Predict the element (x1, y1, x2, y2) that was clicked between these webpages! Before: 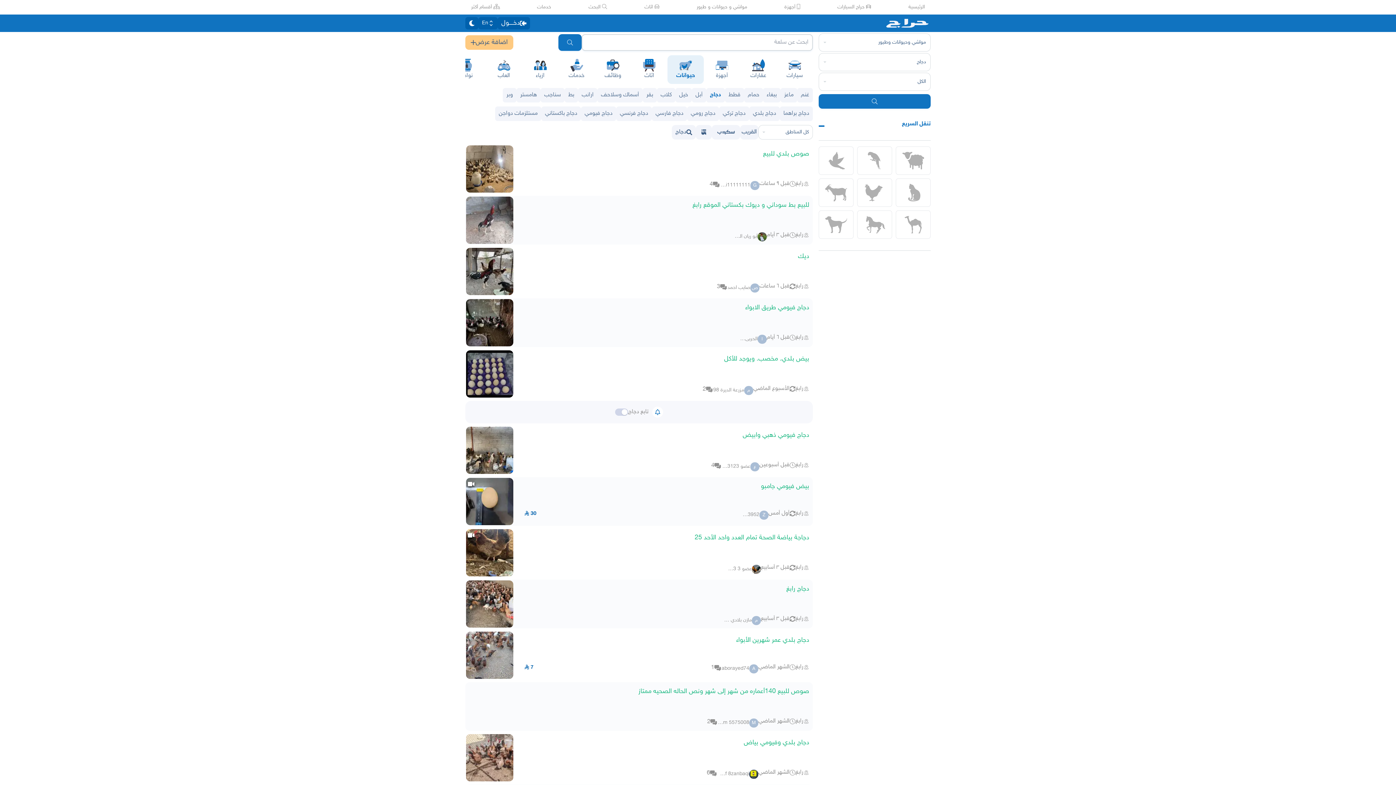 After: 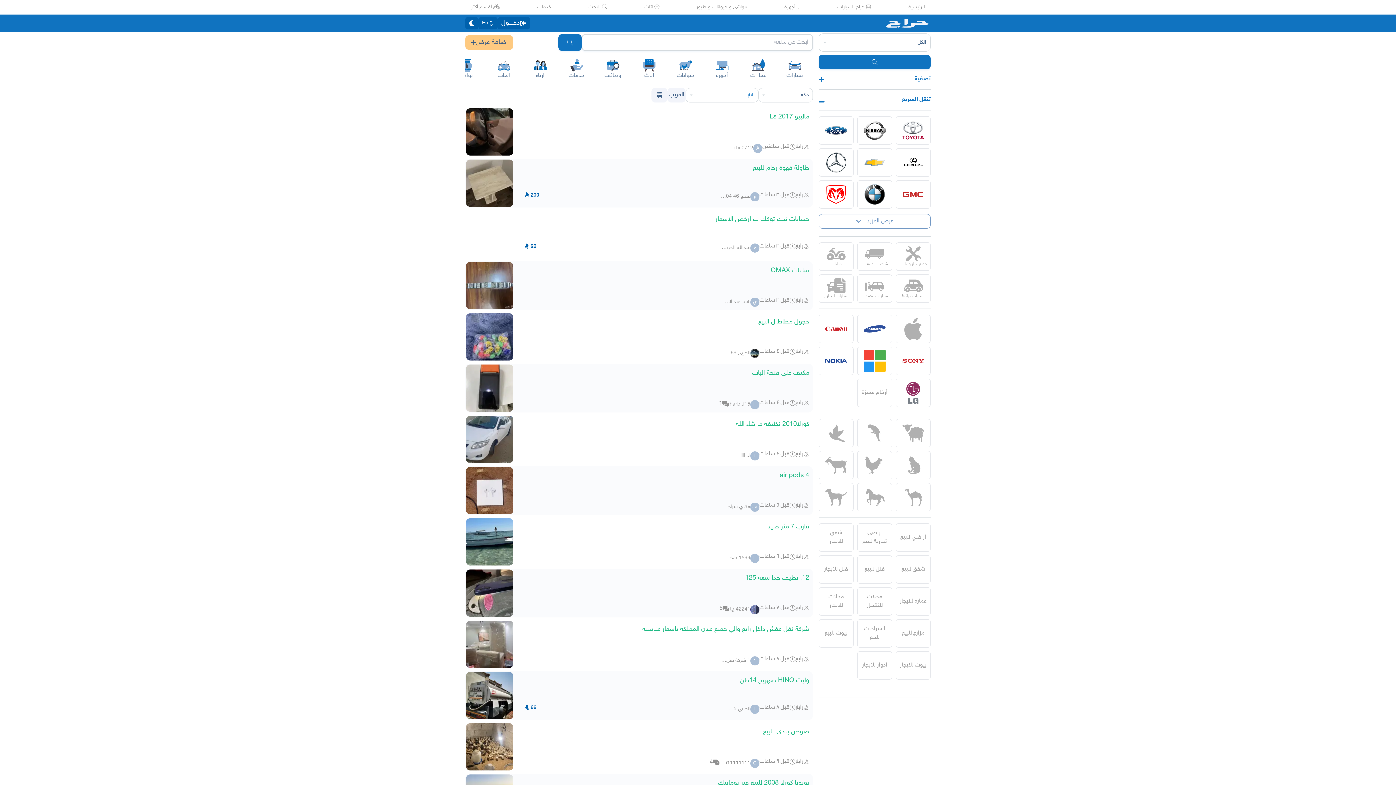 Action: label: رابغ bbox: (795, 615, 809, 622)